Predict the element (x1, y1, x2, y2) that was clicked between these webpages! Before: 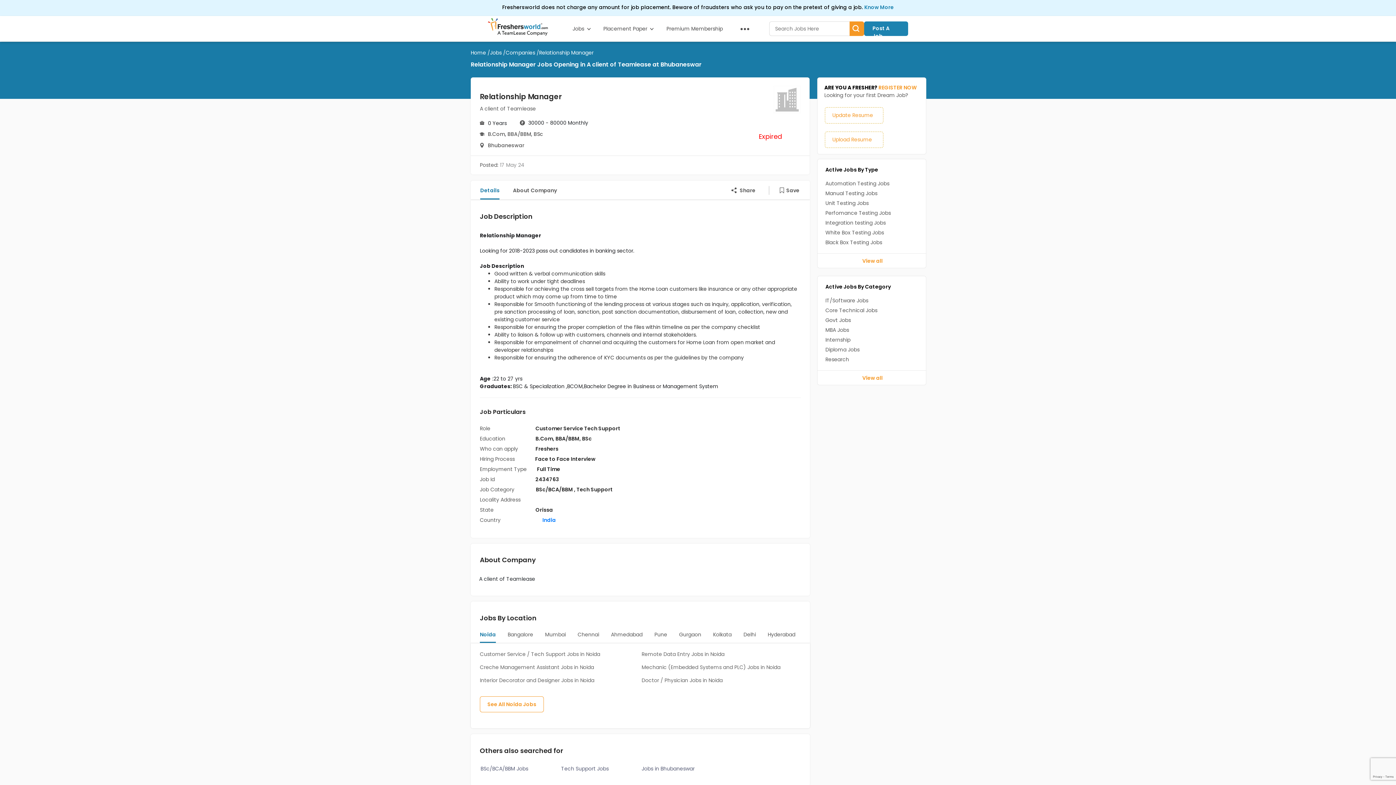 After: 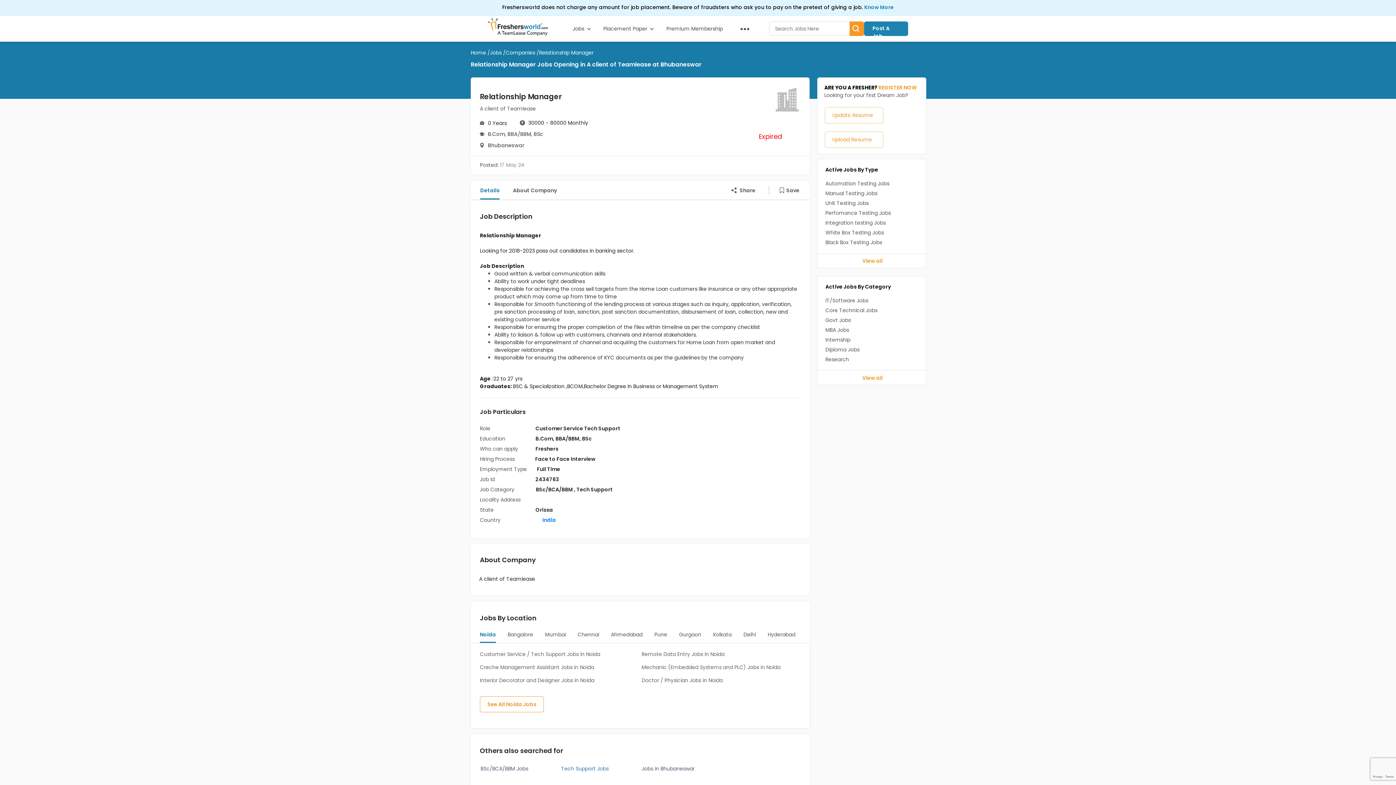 Action: bbox: (561, 765, 608, 772) label: Tech Support Jobs